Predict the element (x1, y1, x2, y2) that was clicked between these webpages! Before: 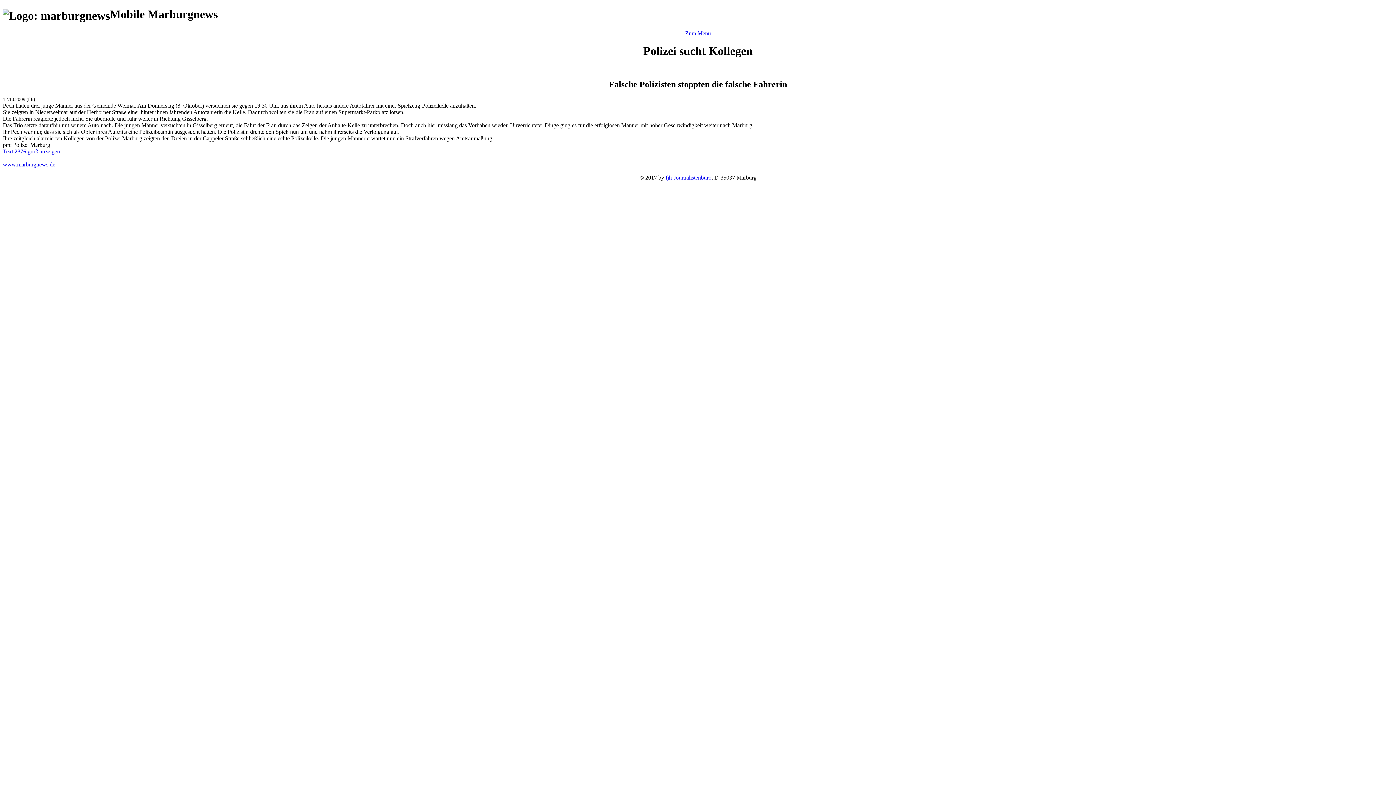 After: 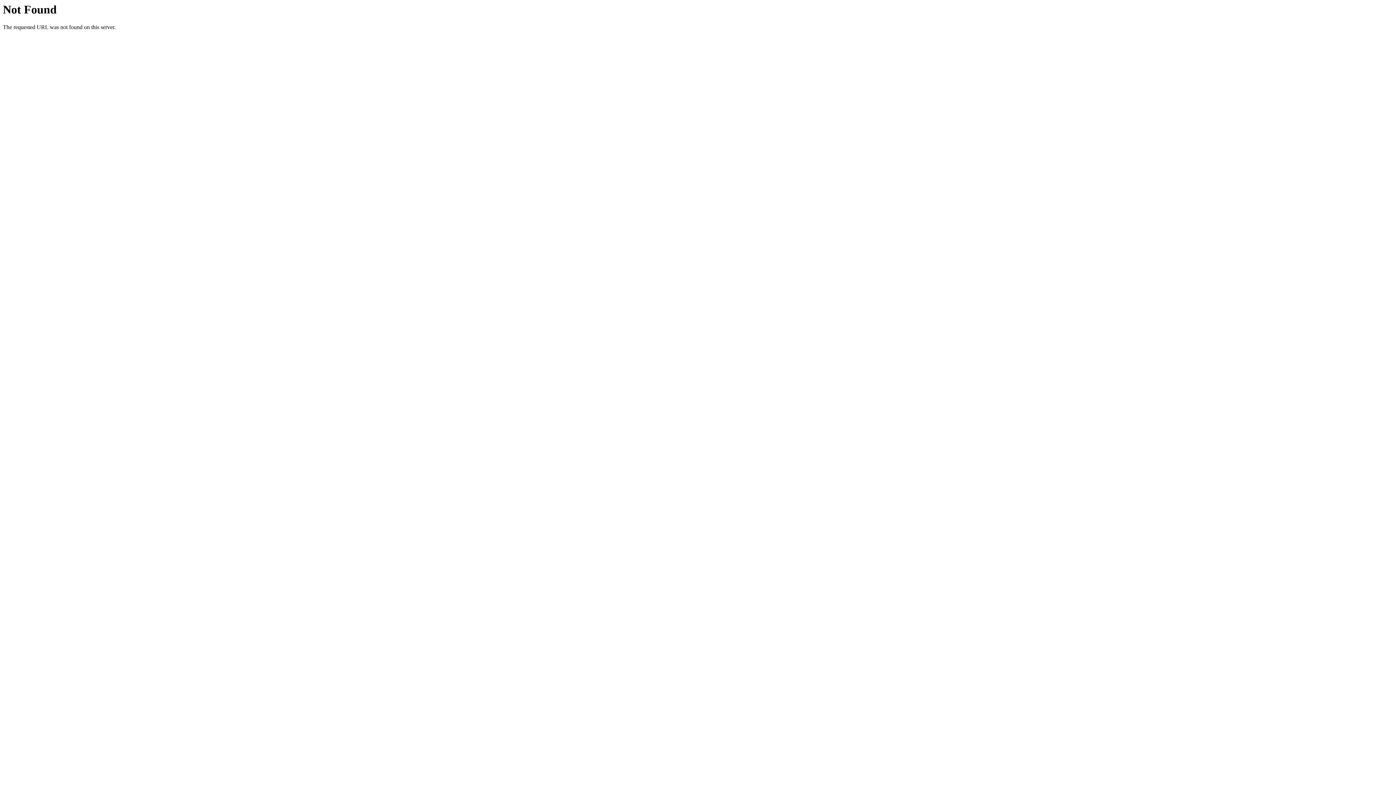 Action: bbox: (2, 161, 55, 167) label: www.marburgnews.de